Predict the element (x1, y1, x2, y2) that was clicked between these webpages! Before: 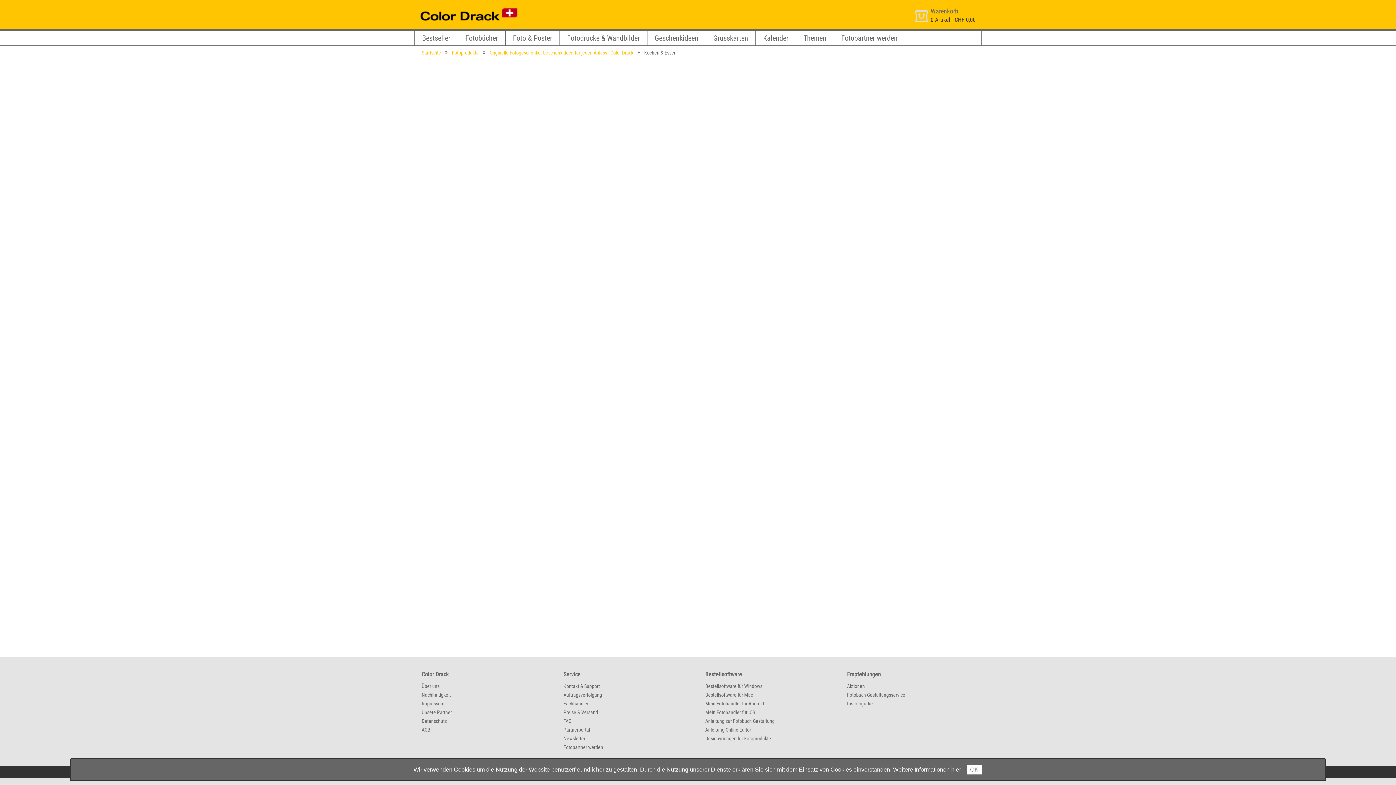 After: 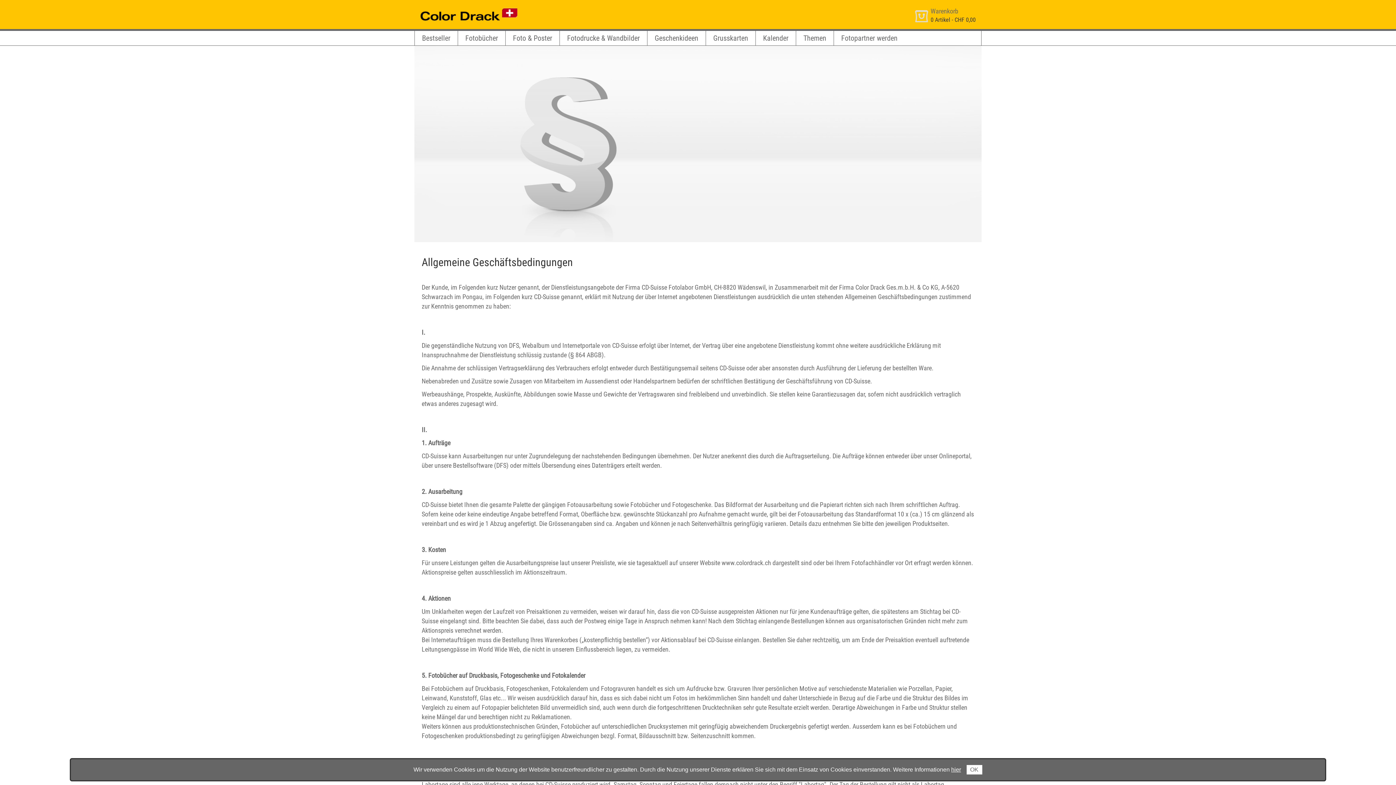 Action: label: AGB bbox: (421, 725, 430, 734)